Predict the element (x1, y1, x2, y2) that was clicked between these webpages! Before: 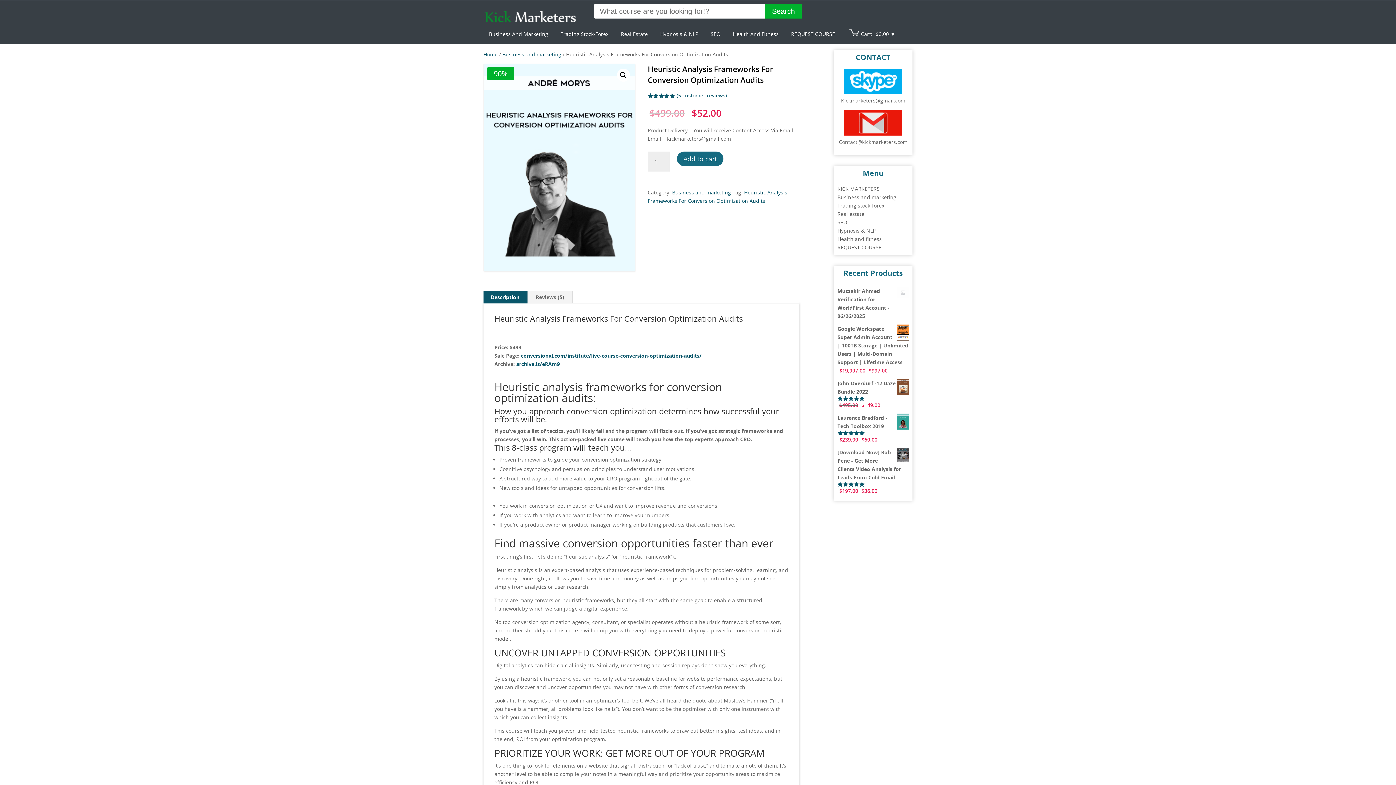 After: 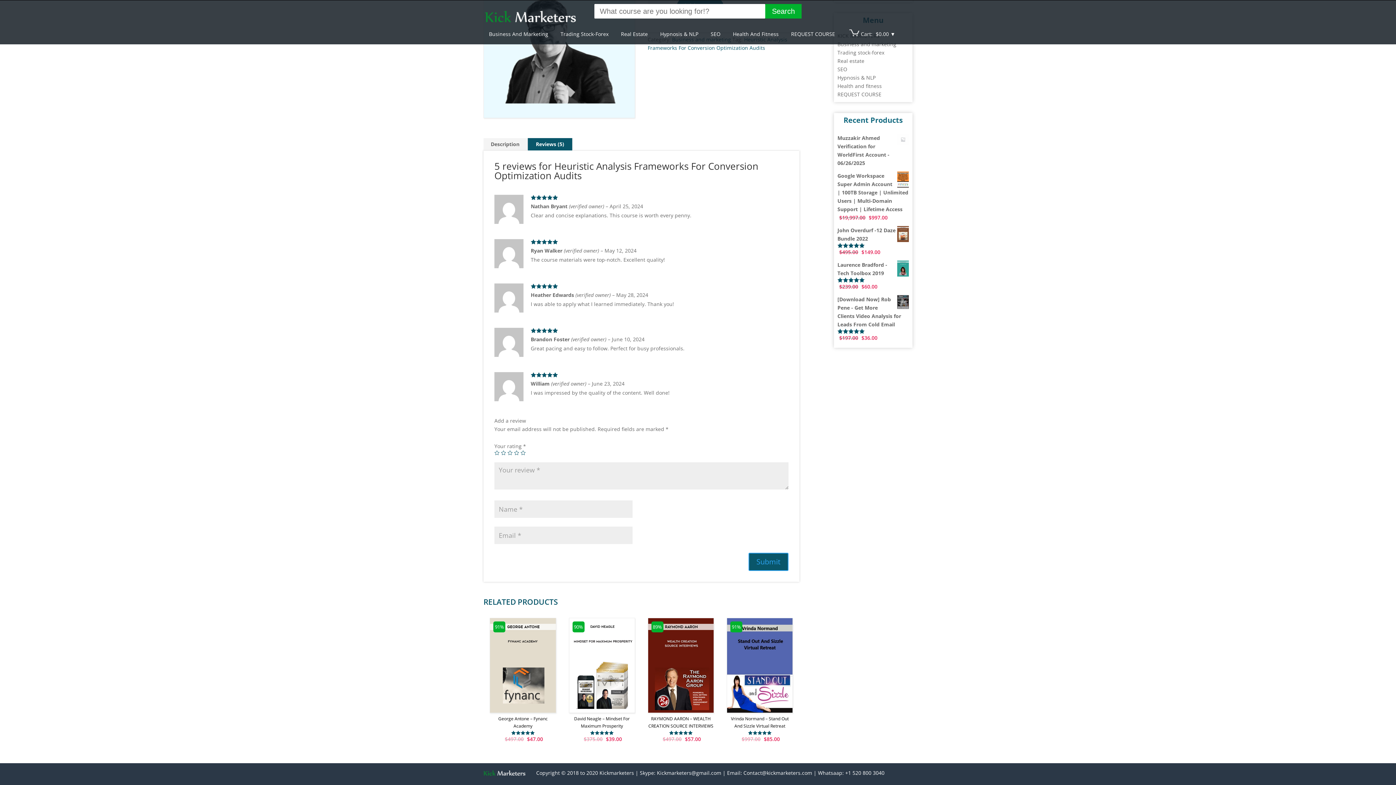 Action: label: (5 customer reviews) bbox: (676, 92, 727, 98)